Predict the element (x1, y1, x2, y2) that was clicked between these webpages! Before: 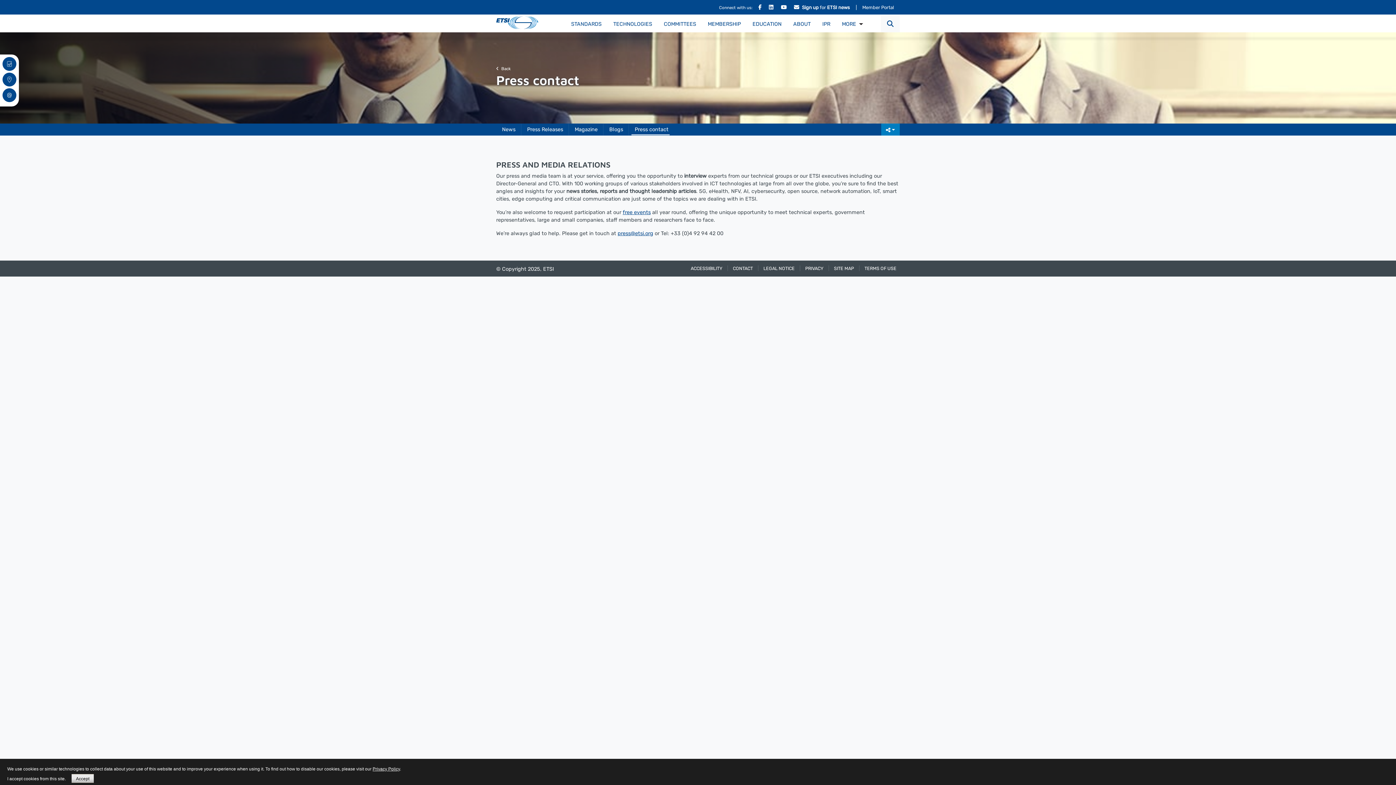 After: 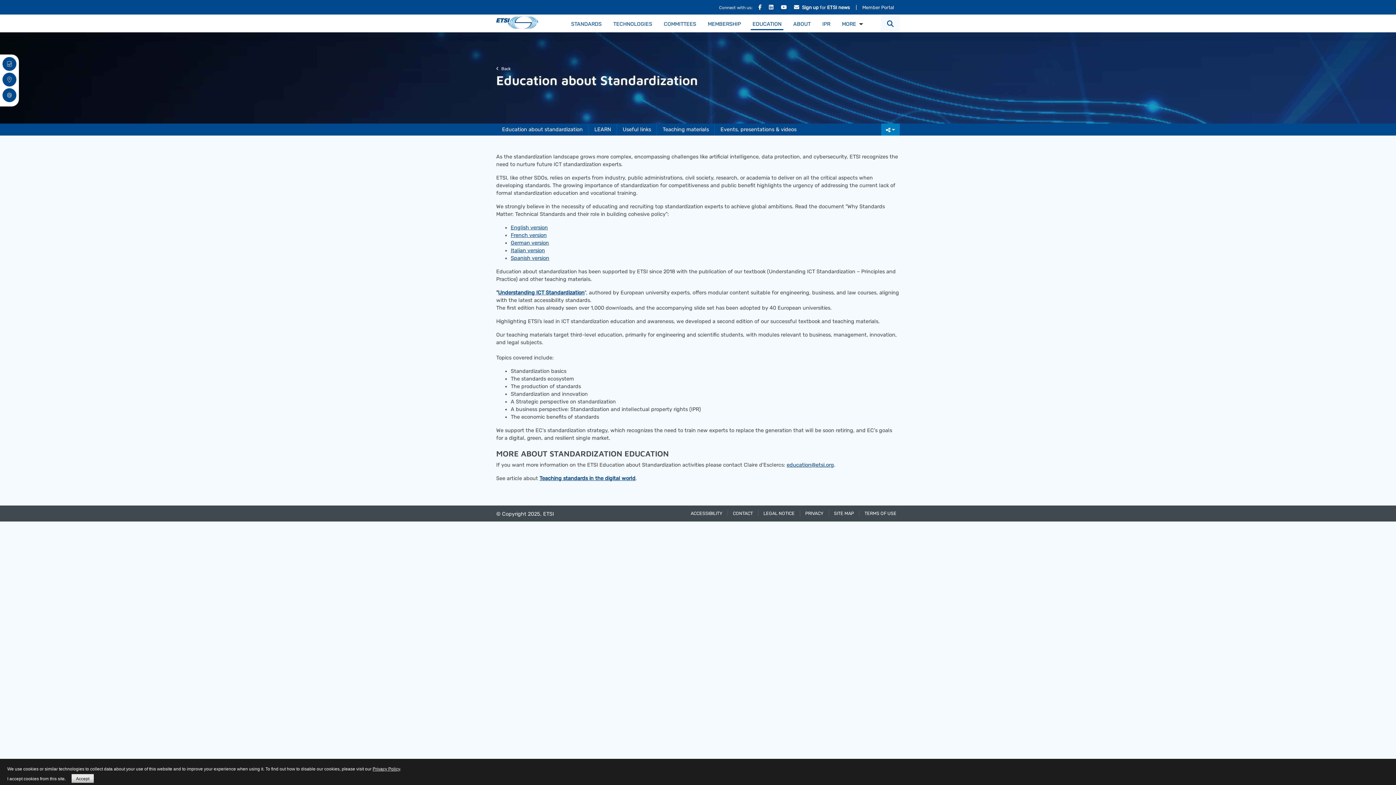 Action: bbox: (746, 17, 787, 30) label: EDUCATION